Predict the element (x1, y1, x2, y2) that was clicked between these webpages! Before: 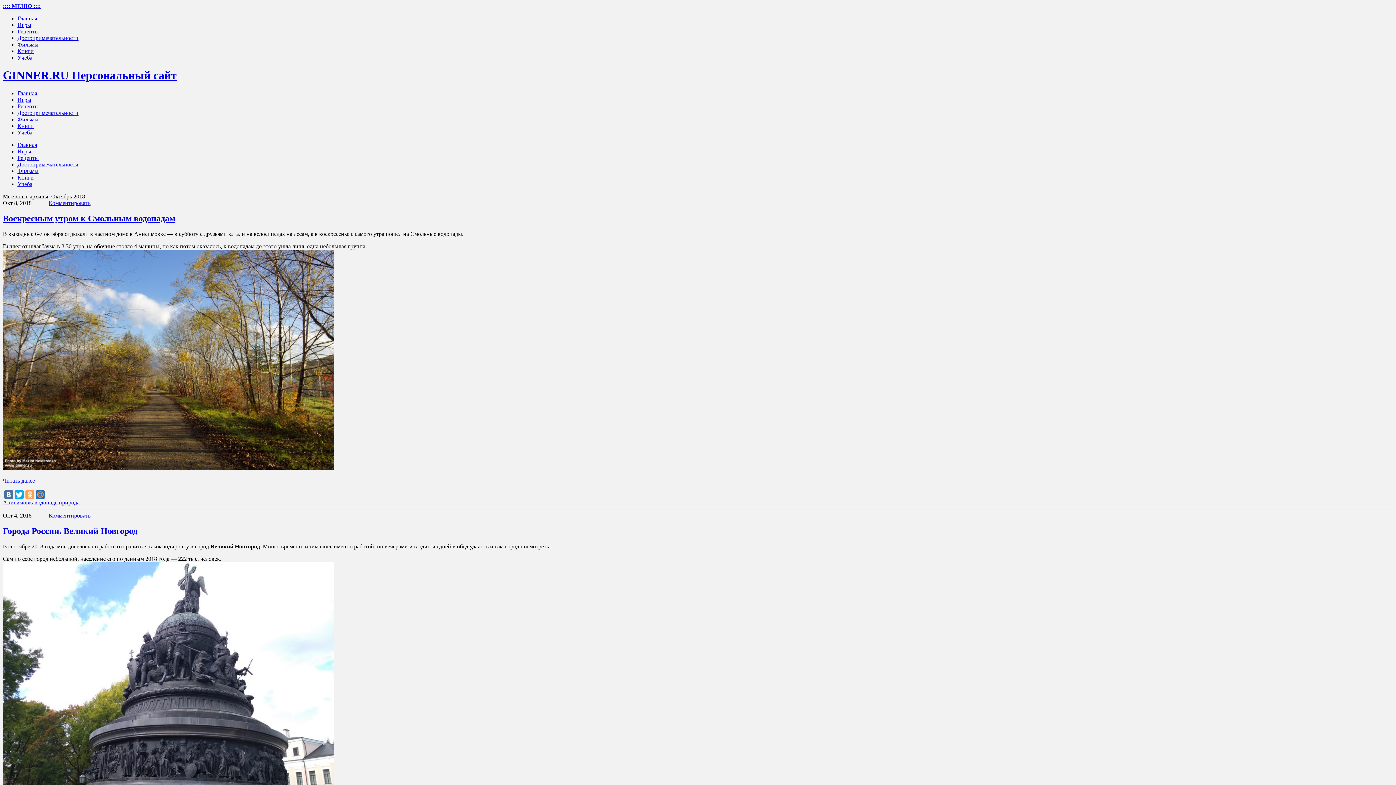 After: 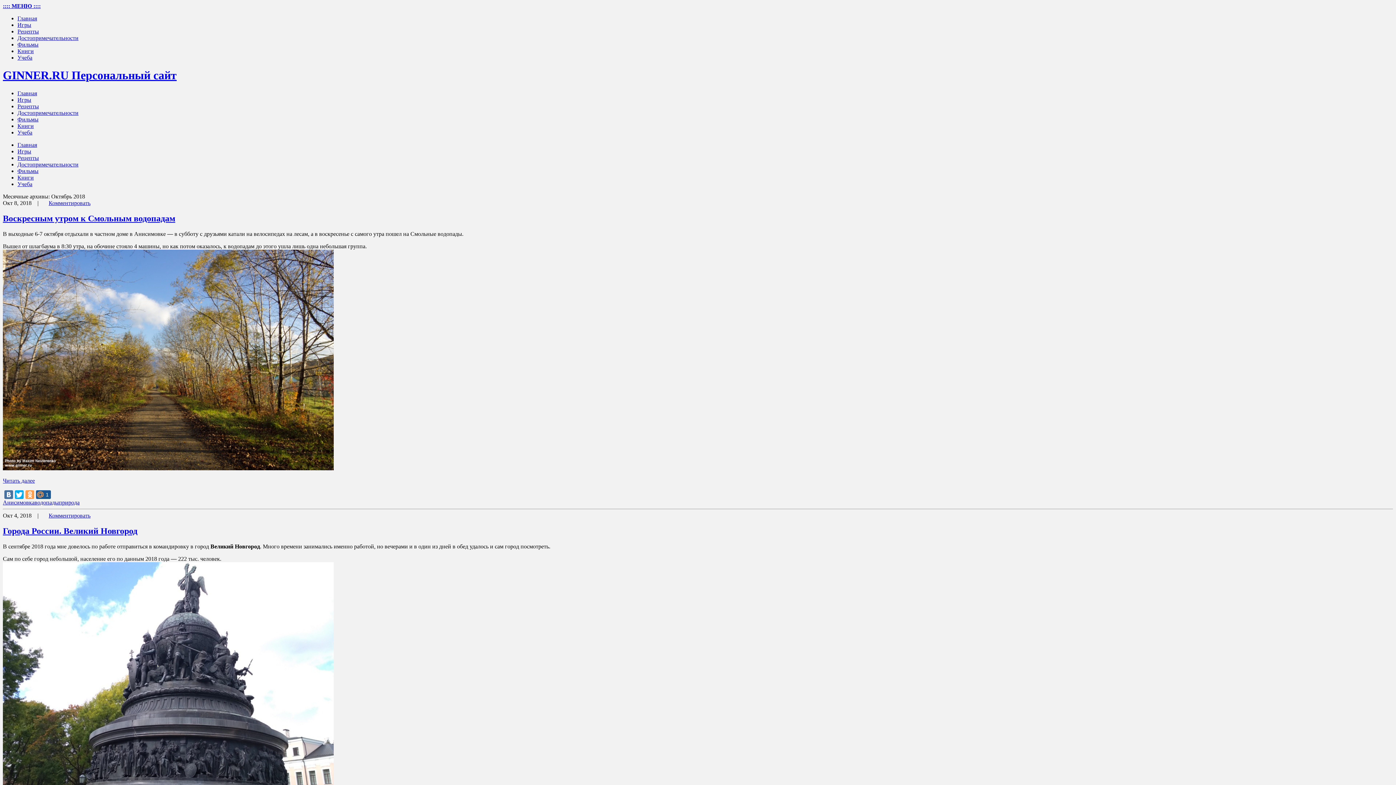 Action: bbox: (36, 490, 44, 499)